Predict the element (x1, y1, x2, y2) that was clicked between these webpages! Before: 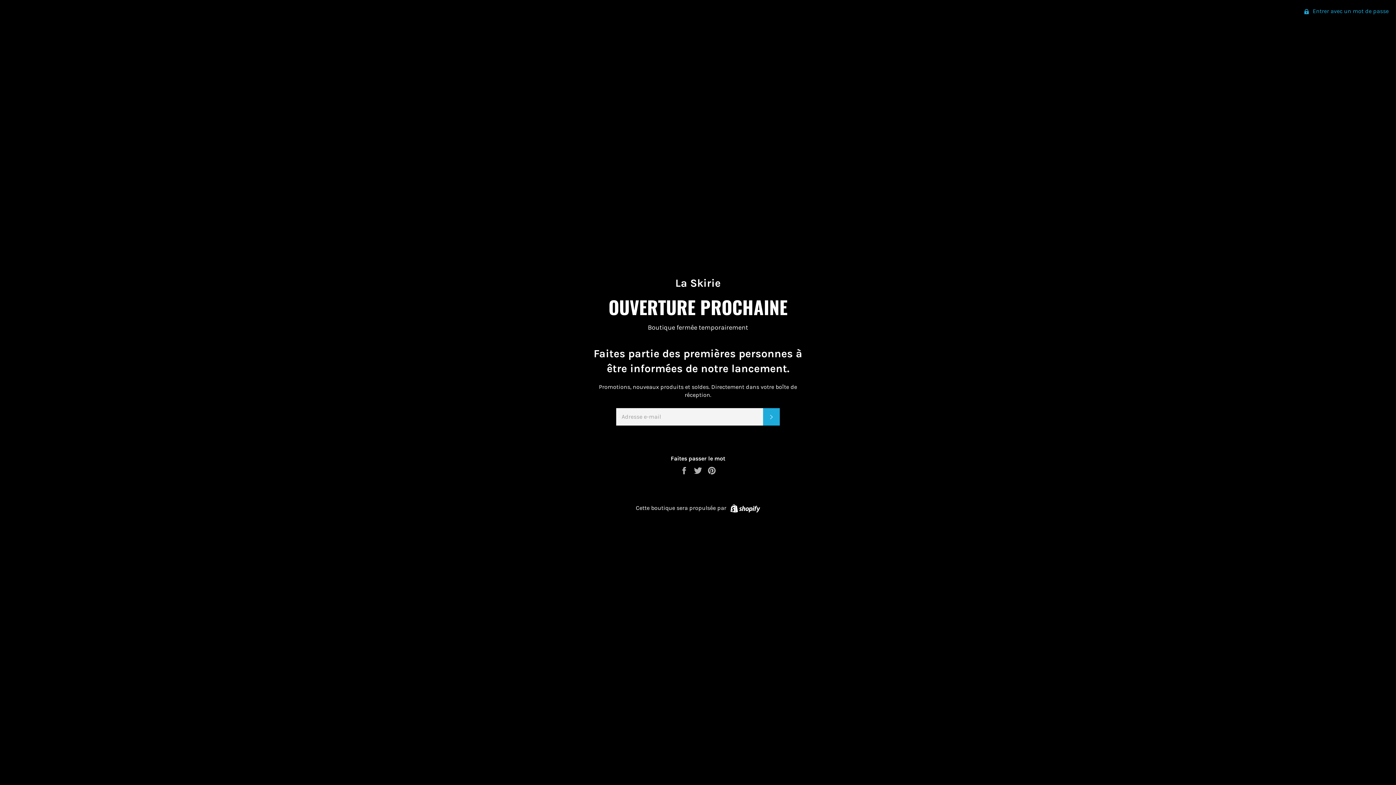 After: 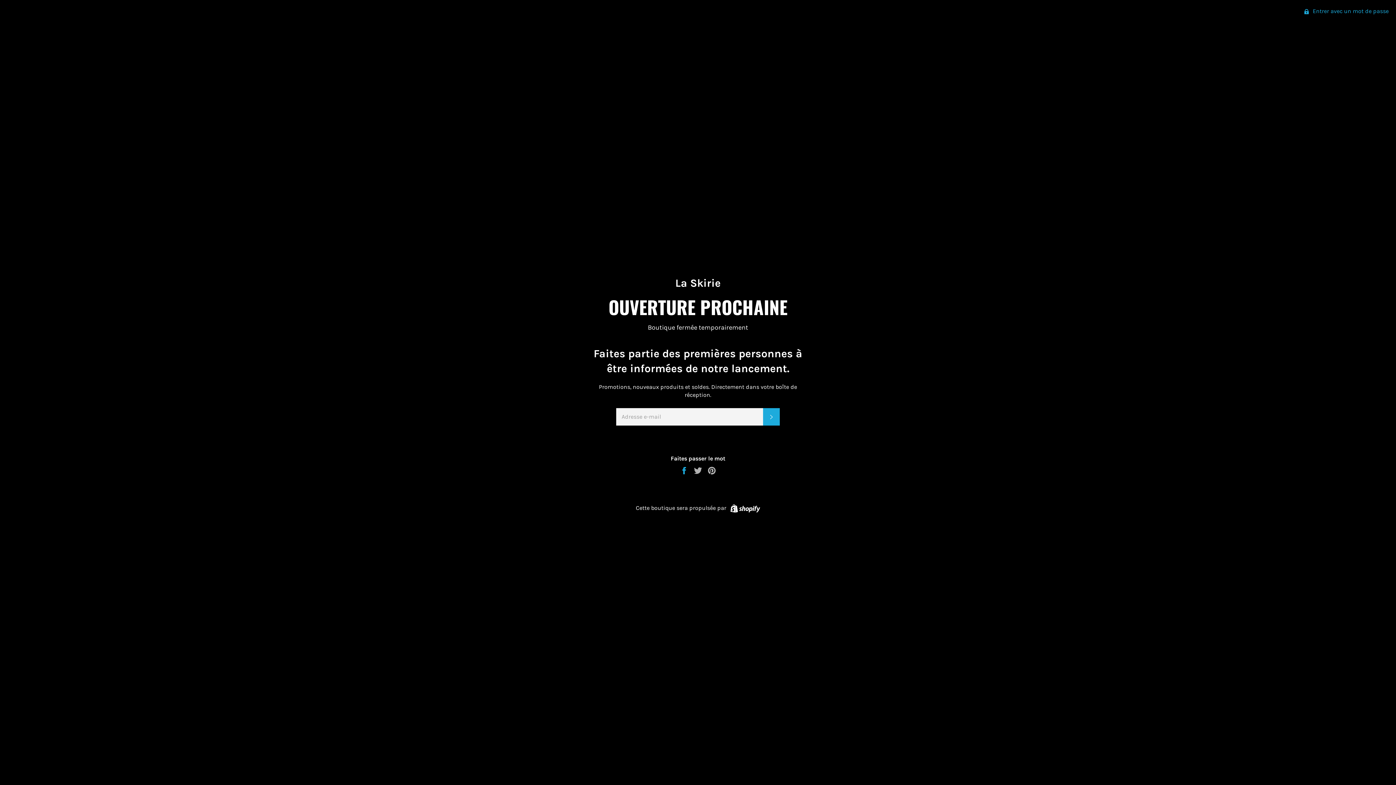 Action: label:  
Partager sur Facebook bbox: (680, 466, 690, 473)